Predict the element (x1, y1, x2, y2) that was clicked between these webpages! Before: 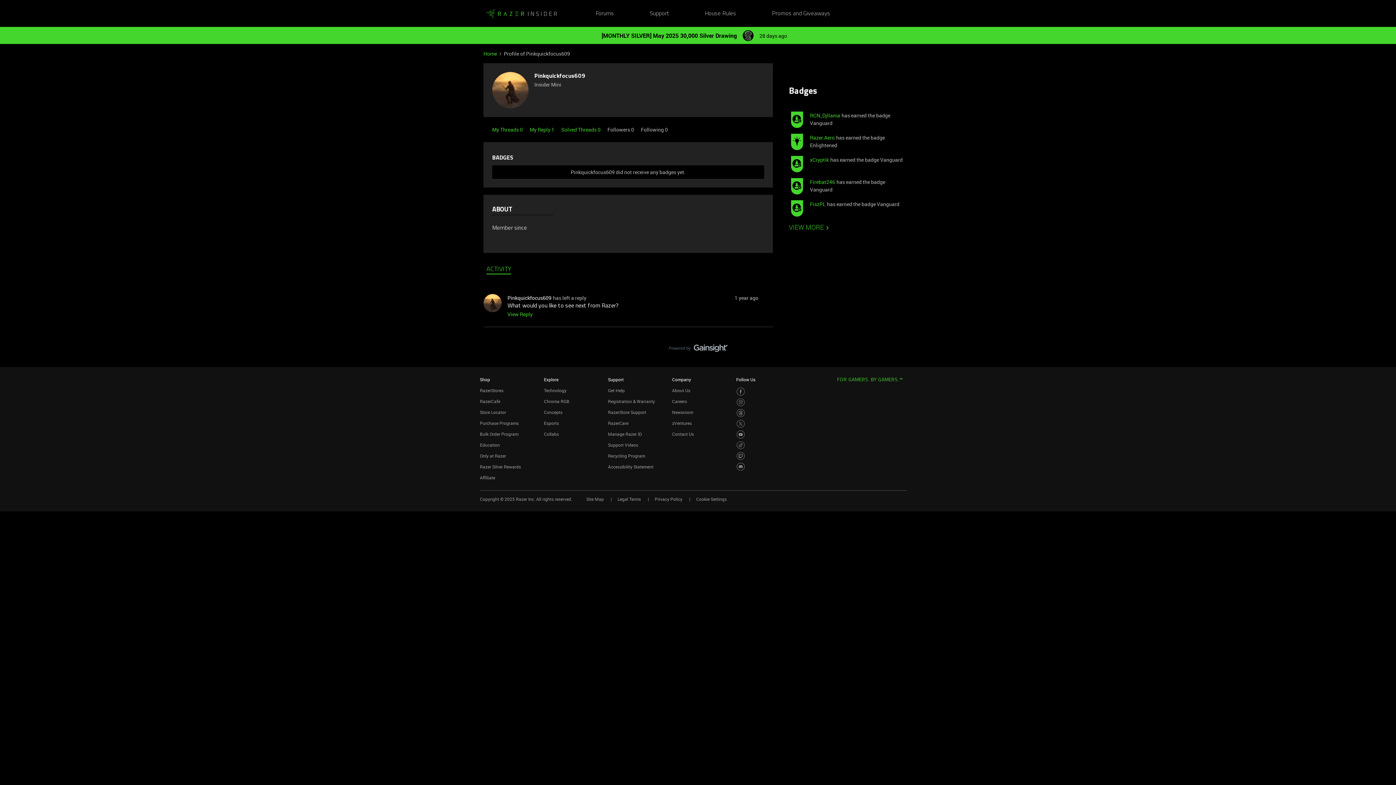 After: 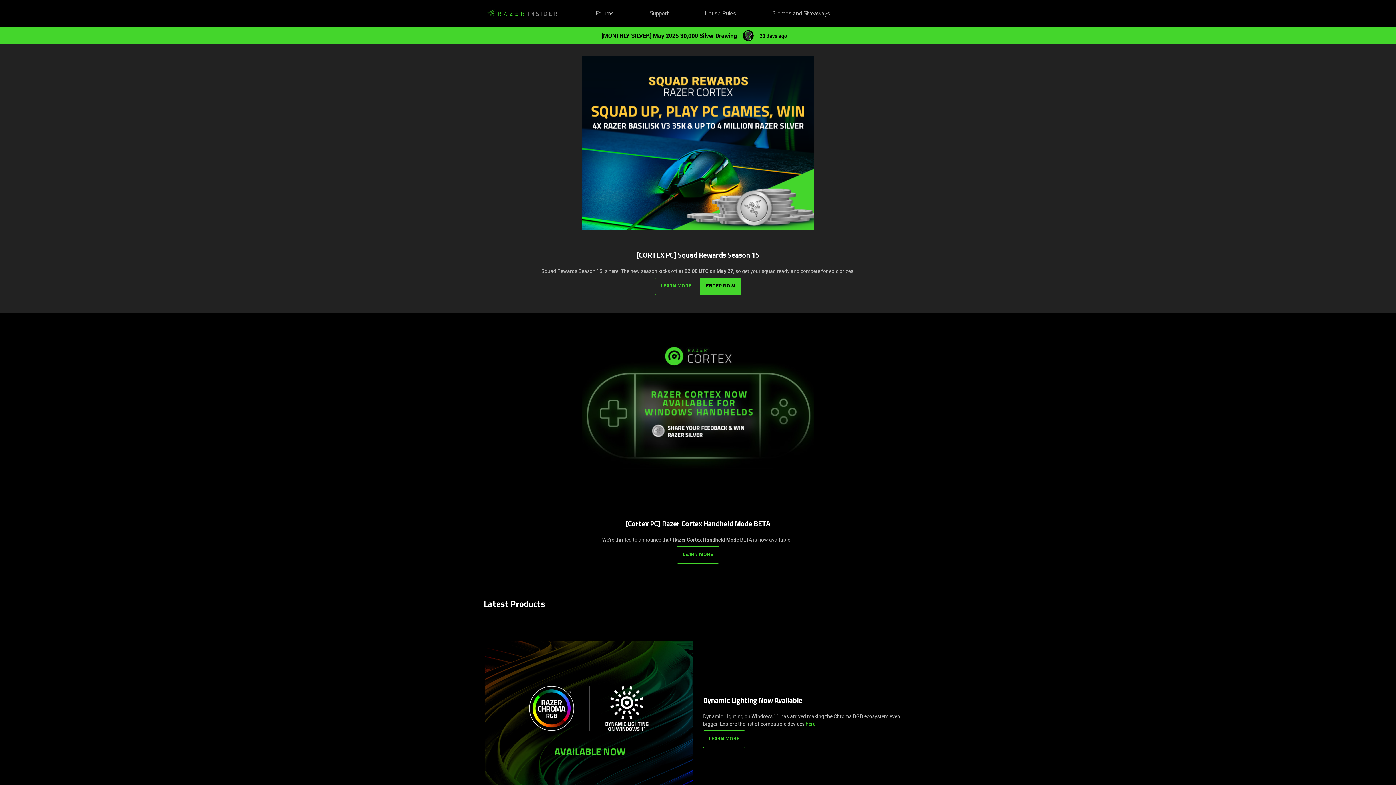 Action: bbox: (772, 9, 830, 18) label: Promos and Giveaways